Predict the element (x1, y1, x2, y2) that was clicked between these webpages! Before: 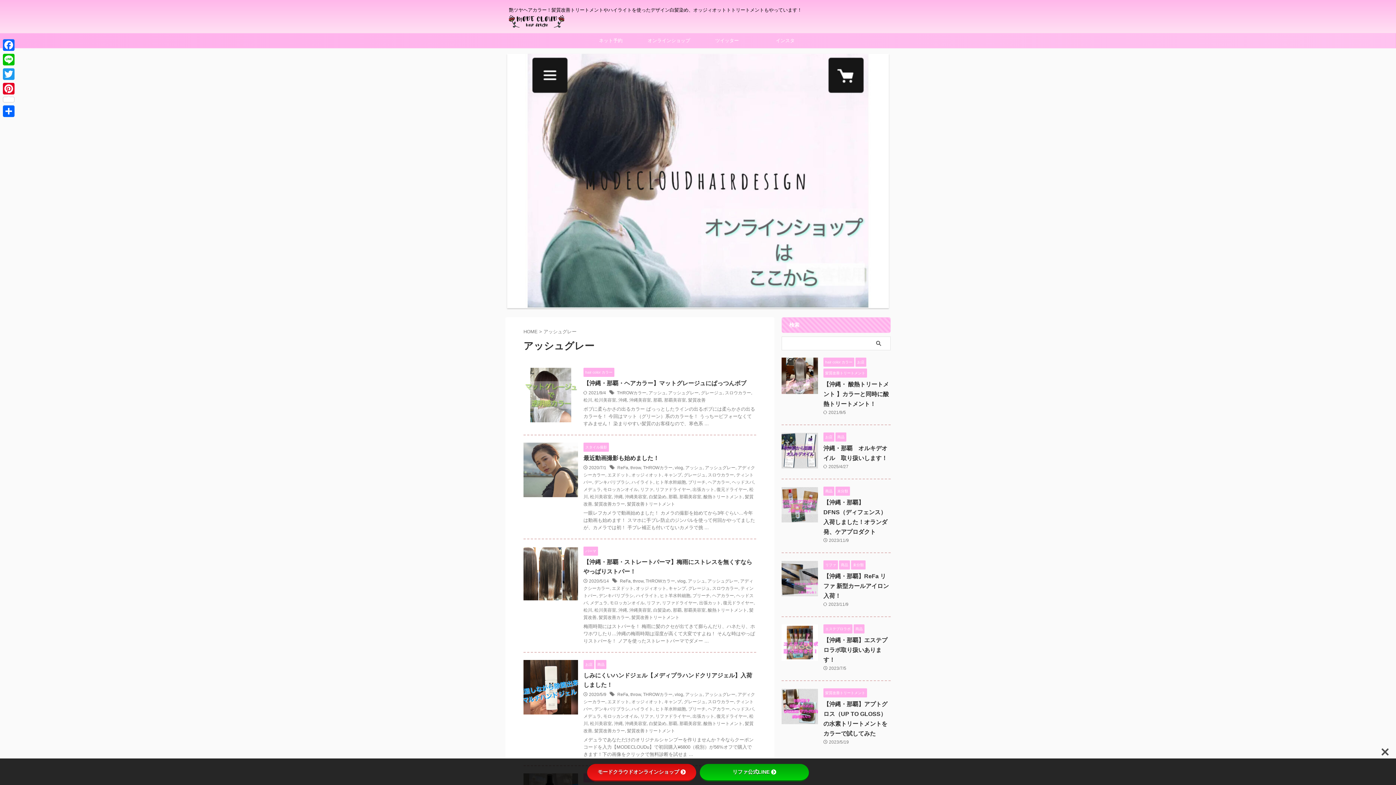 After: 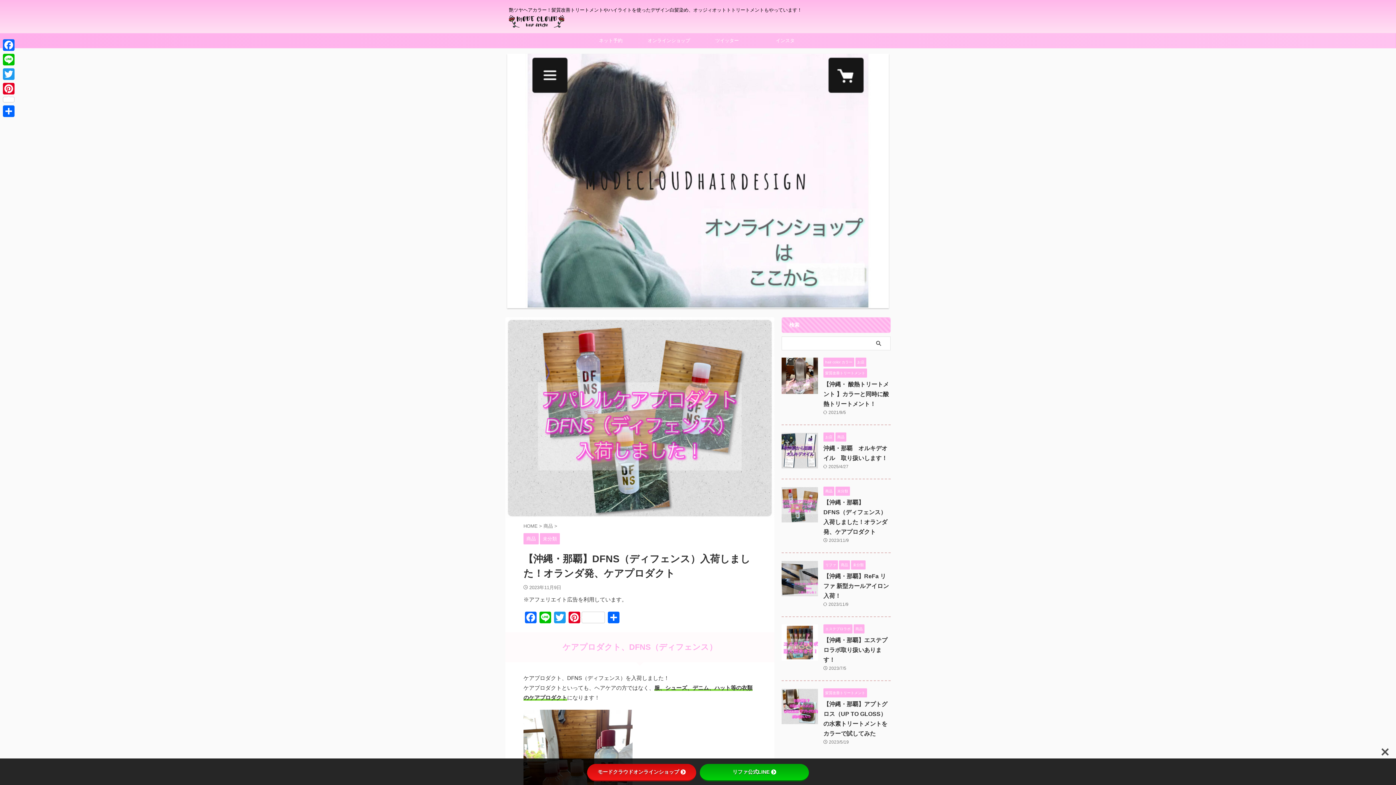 Action: bbox: (781, 516, 818, 523)